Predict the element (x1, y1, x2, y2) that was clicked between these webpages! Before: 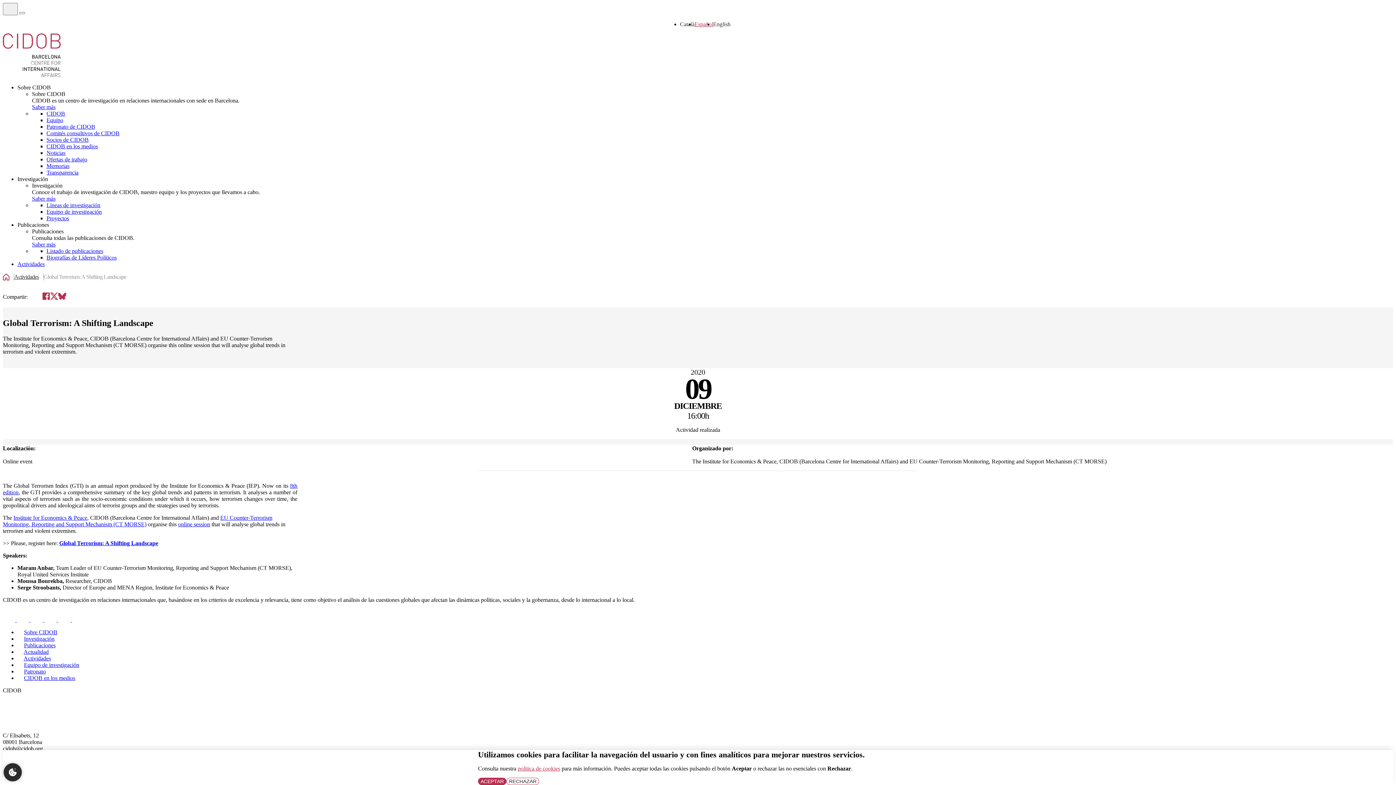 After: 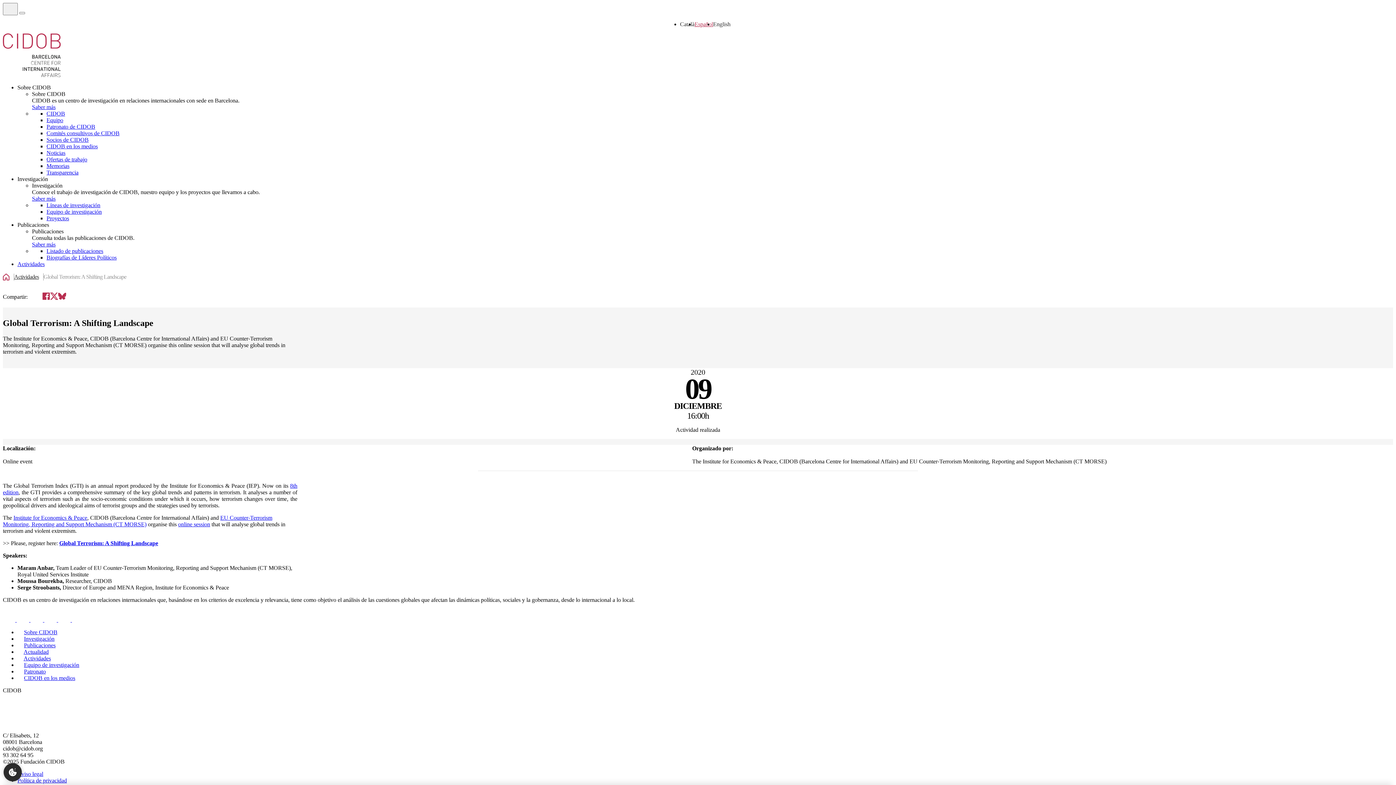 Action: bbox: (478, 778, 506, 785) label: ACEPTAR